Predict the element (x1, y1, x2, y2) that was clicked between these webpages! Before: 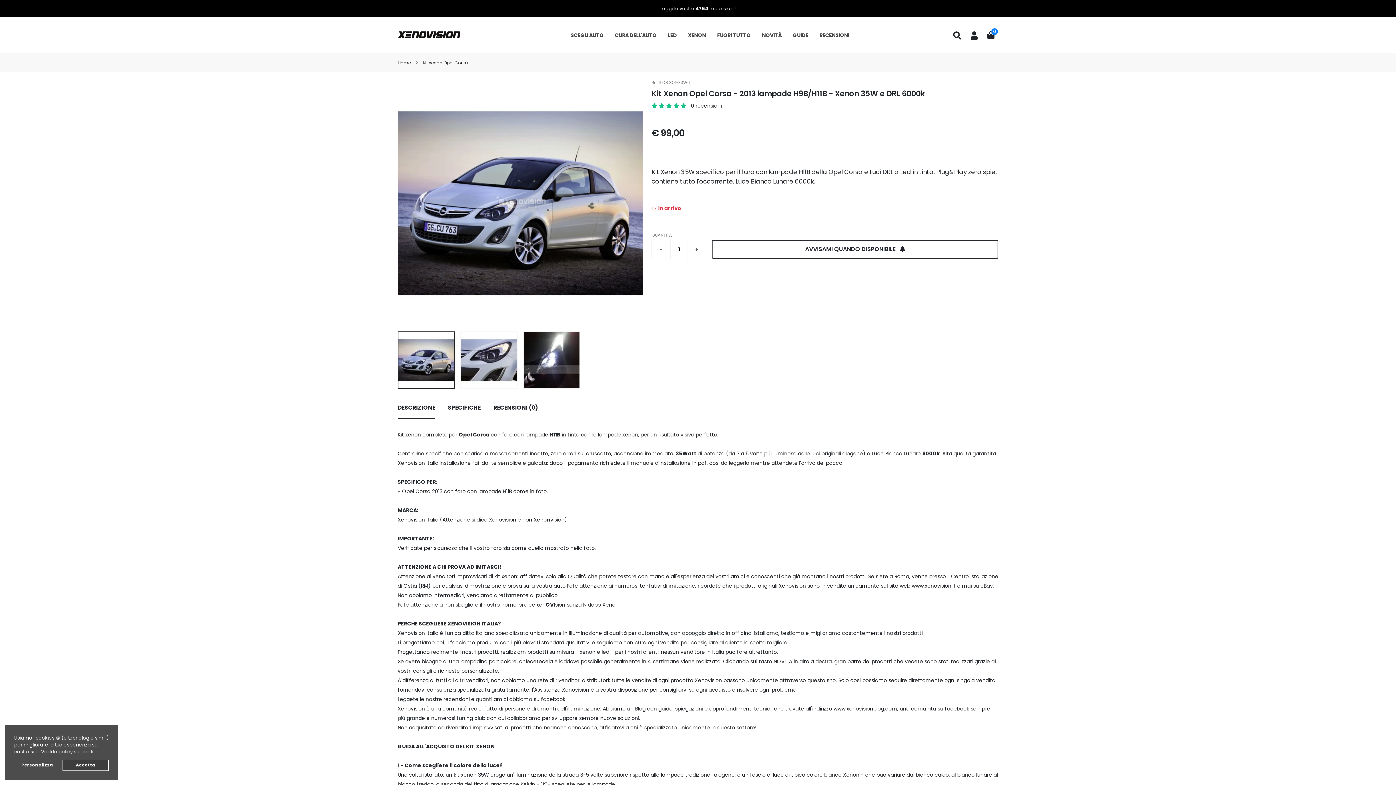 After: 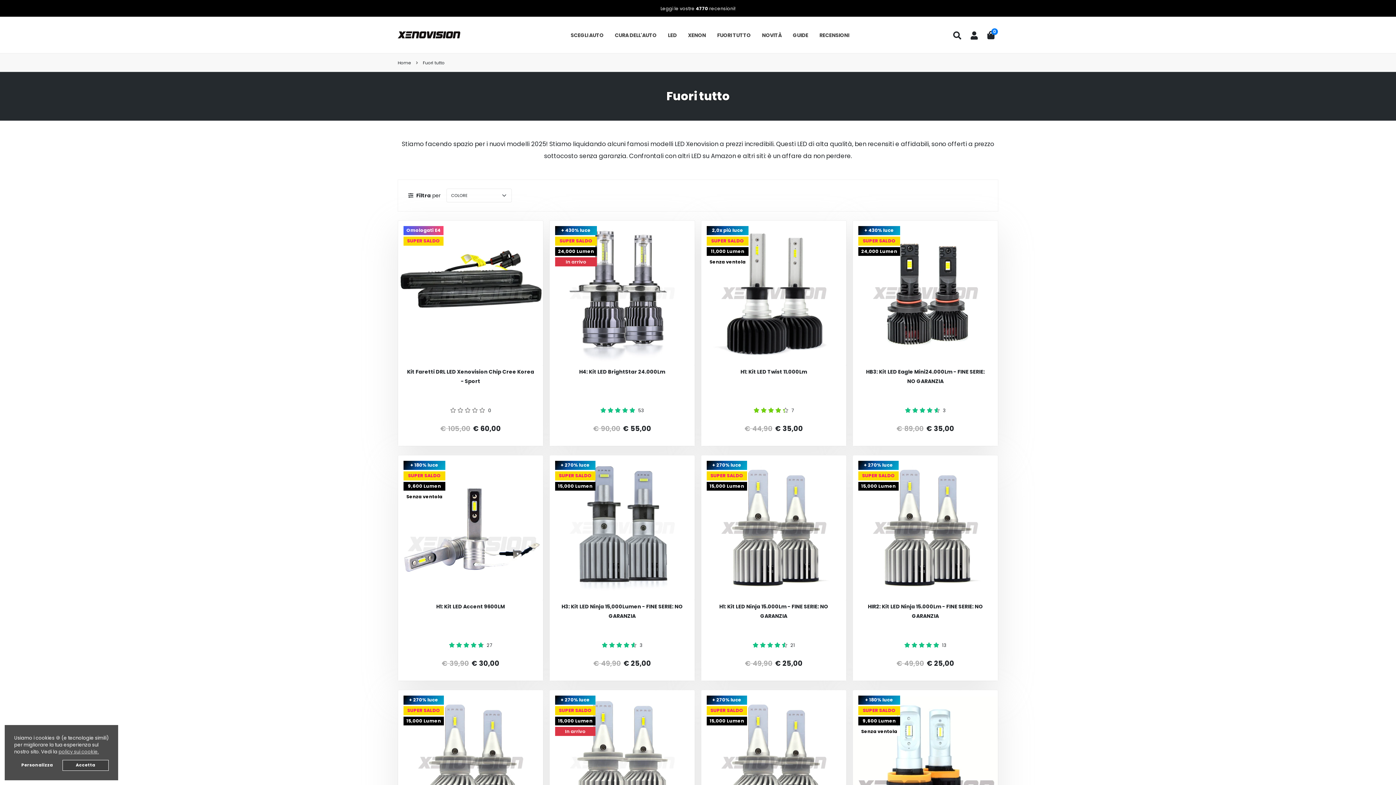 Action: label: FUORI TUTTO bbox: (712, 17, 756, 53)